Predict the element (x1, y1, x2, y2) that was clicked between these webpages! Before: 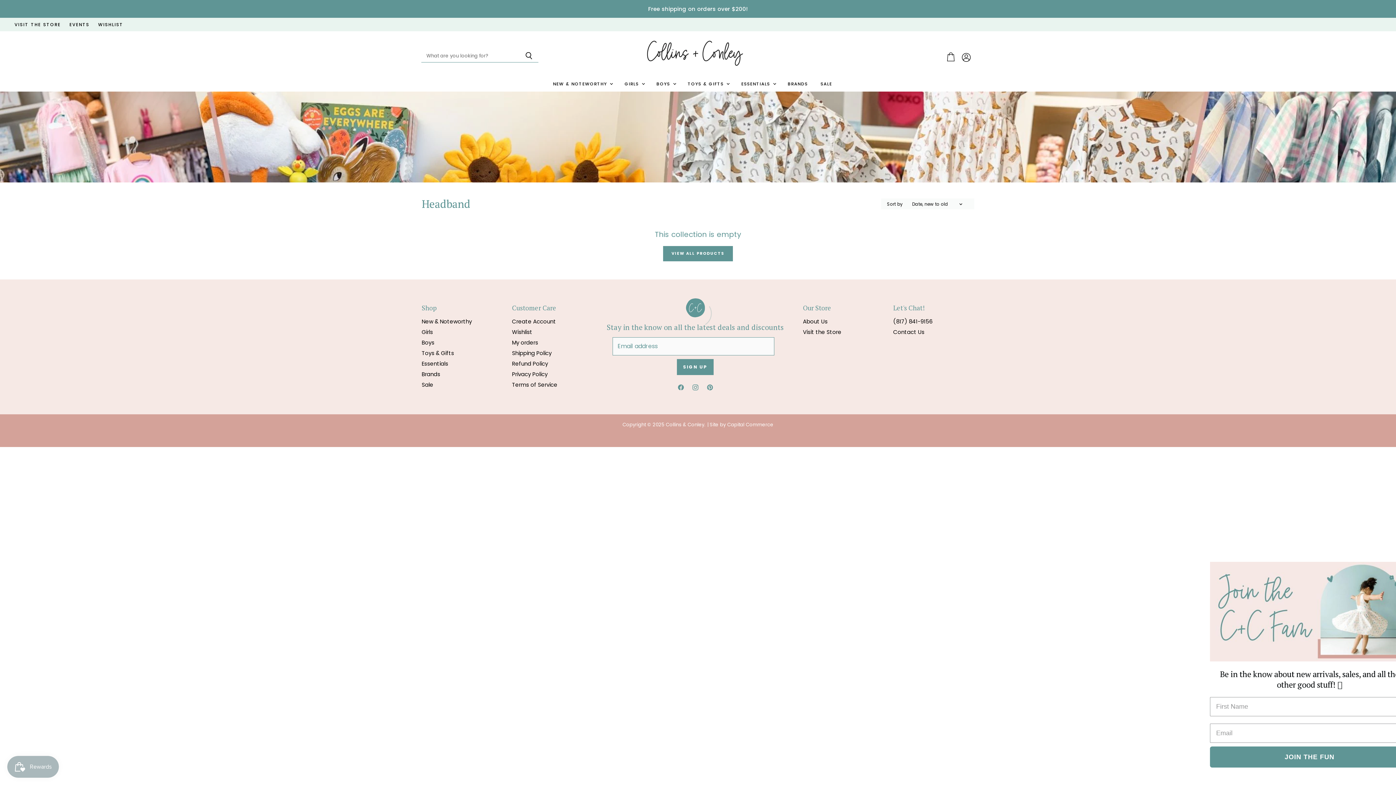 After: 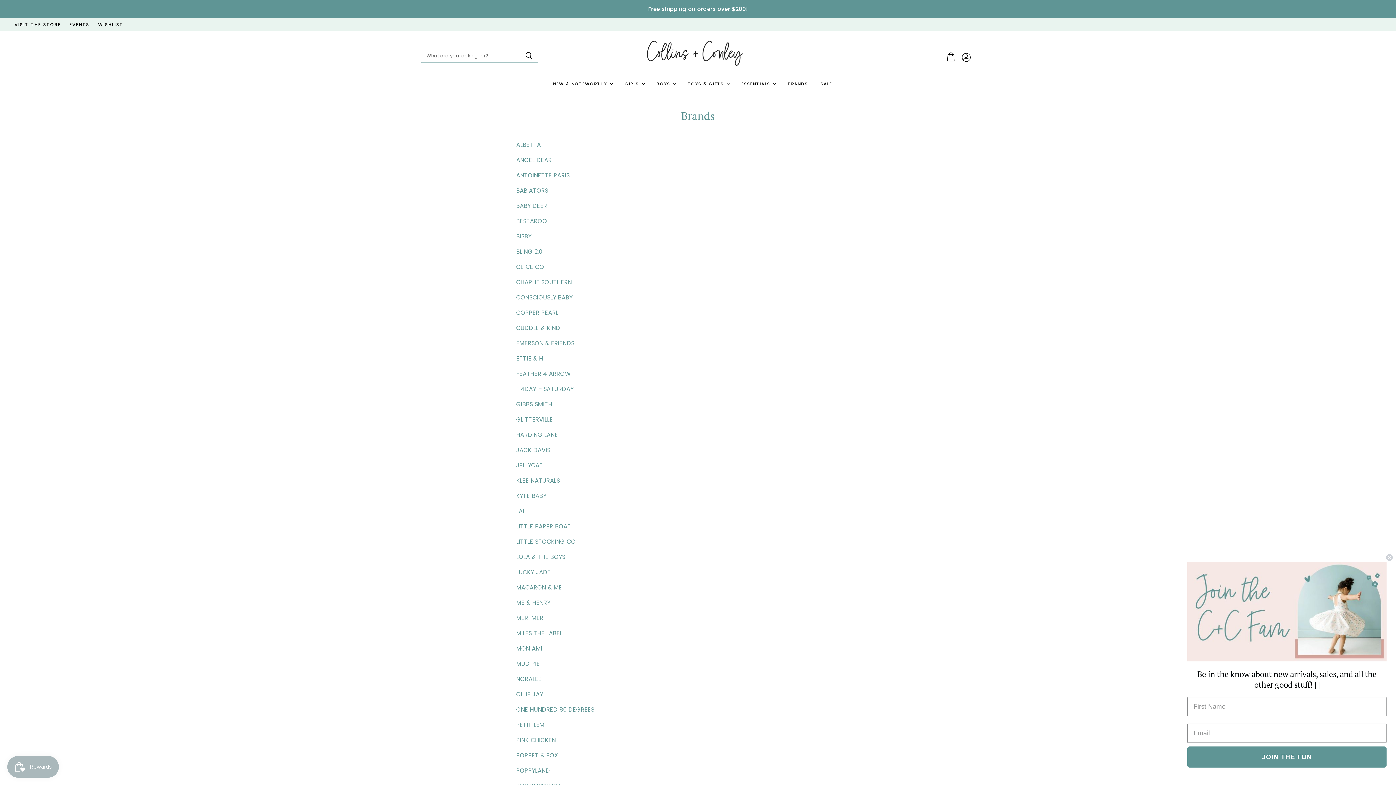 Action: bbox: (782, 76, 813, 91) label: BRANDS